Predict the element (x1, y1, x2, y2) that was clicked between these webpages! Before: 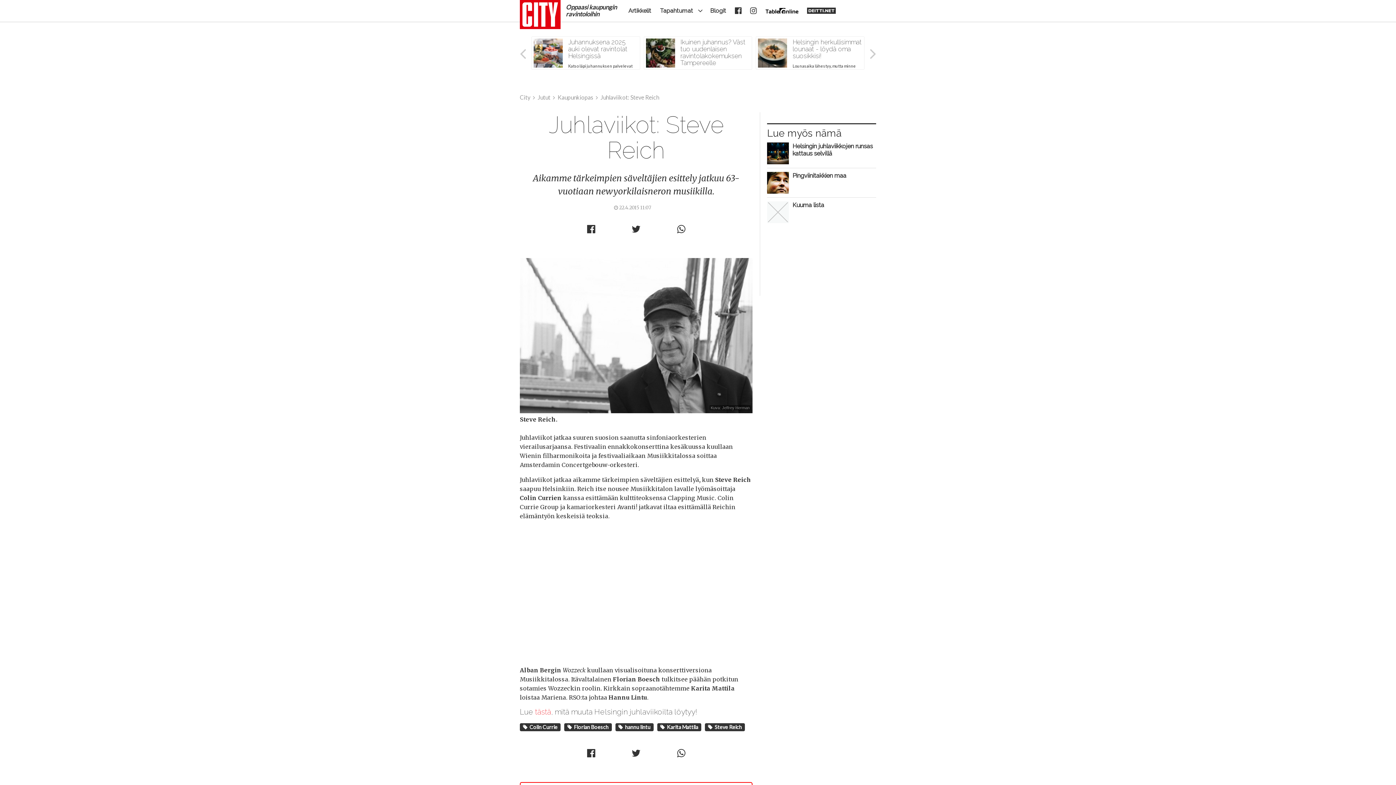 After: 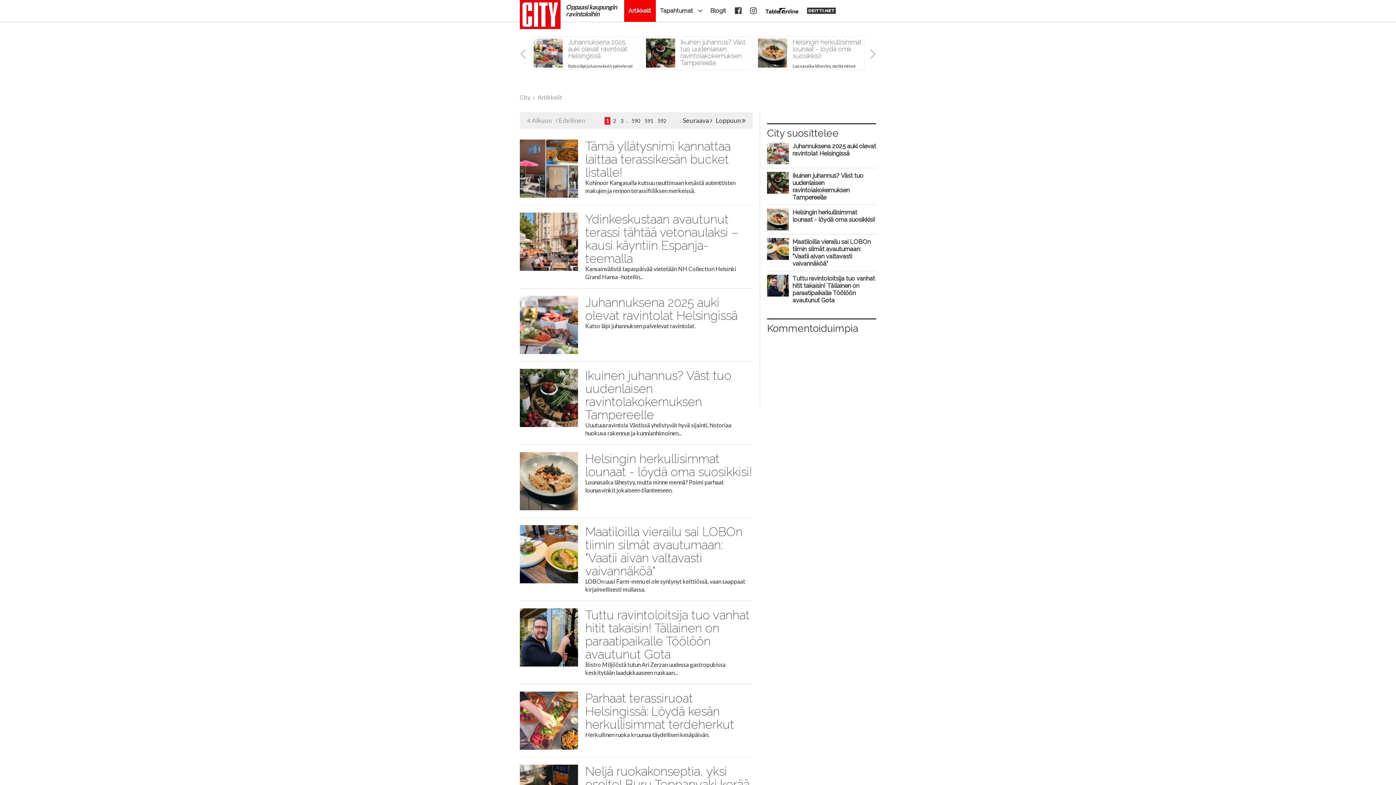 Action: bbox: (624, 0, 655, 21) label: Artikkelit